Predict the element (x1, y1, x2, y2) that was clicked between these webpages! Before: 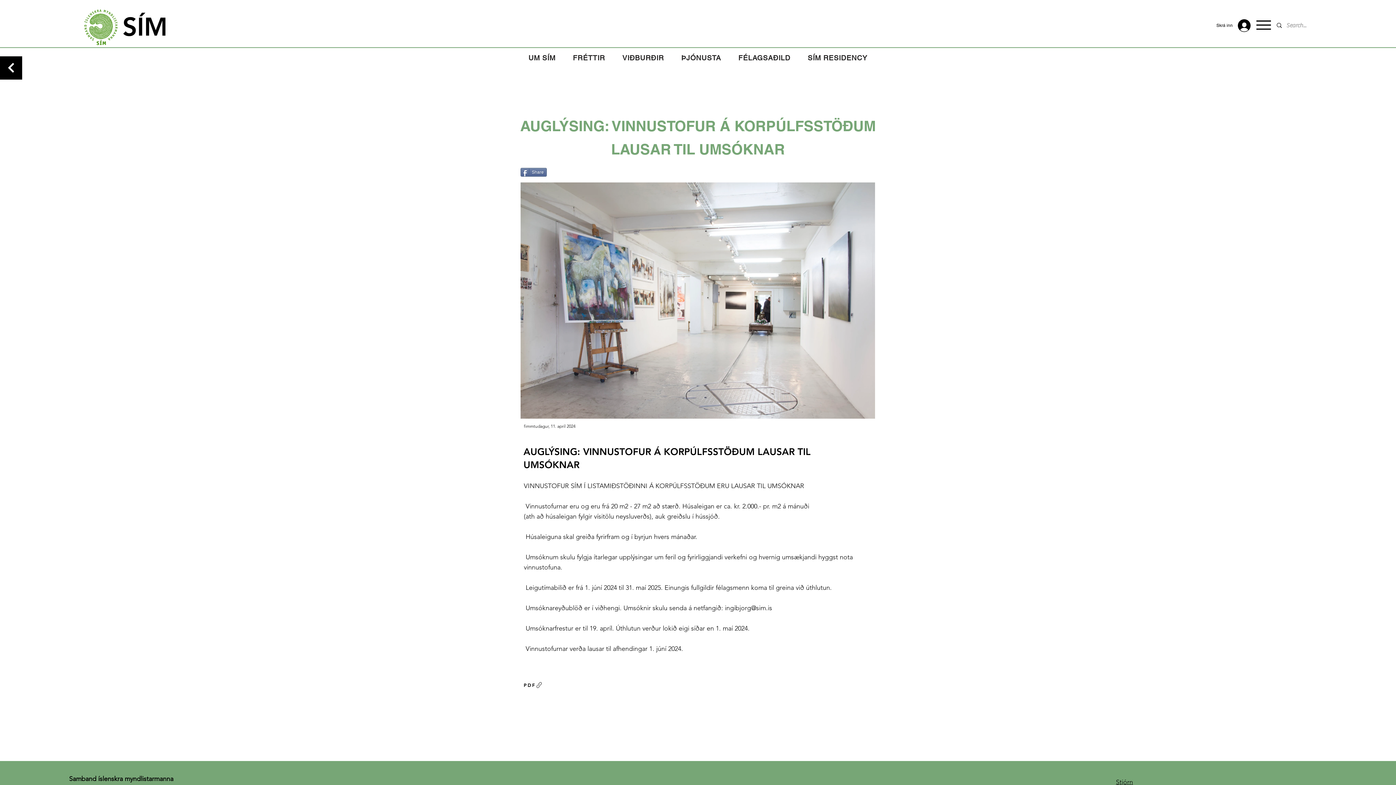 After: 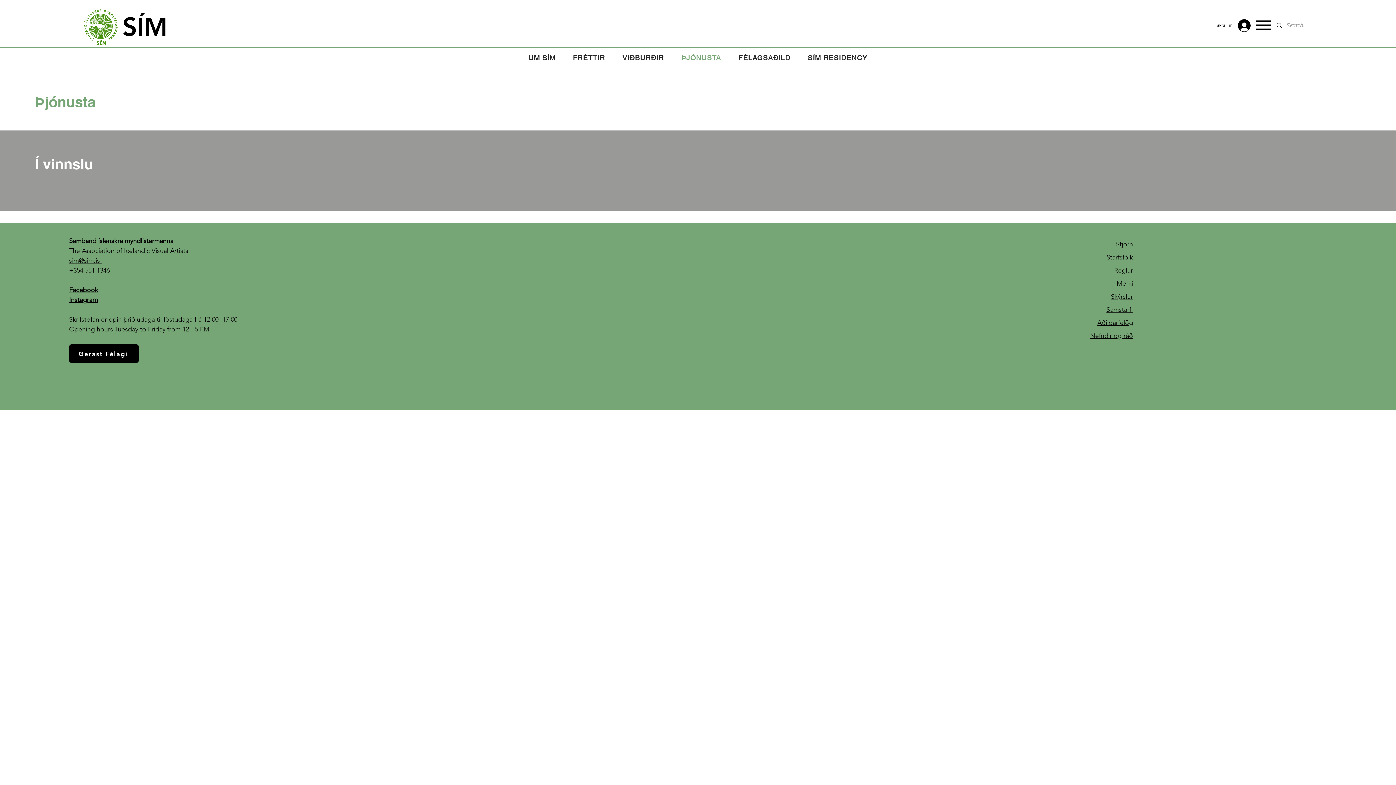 Action: bbox: (672, 49, 729, 66) label: ÞJÓNUSTA